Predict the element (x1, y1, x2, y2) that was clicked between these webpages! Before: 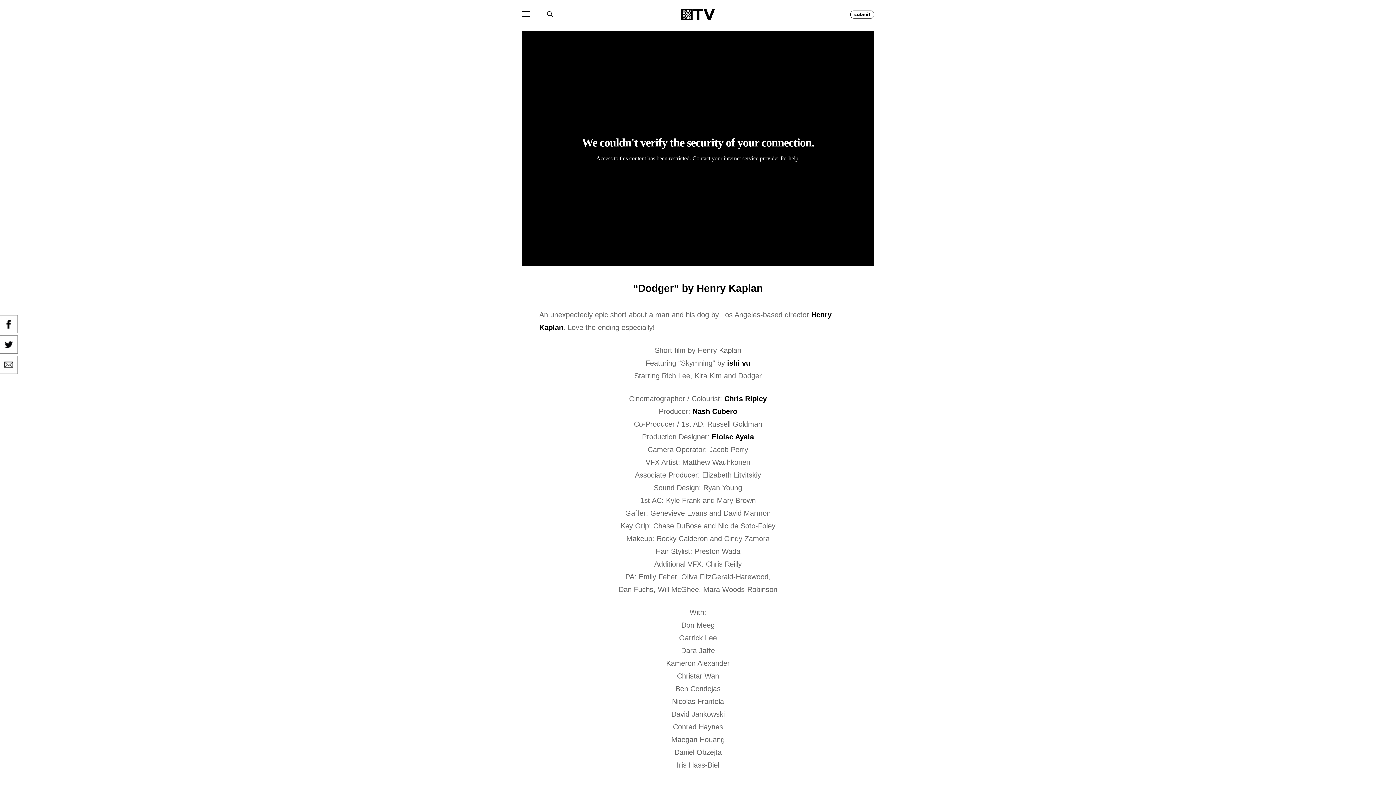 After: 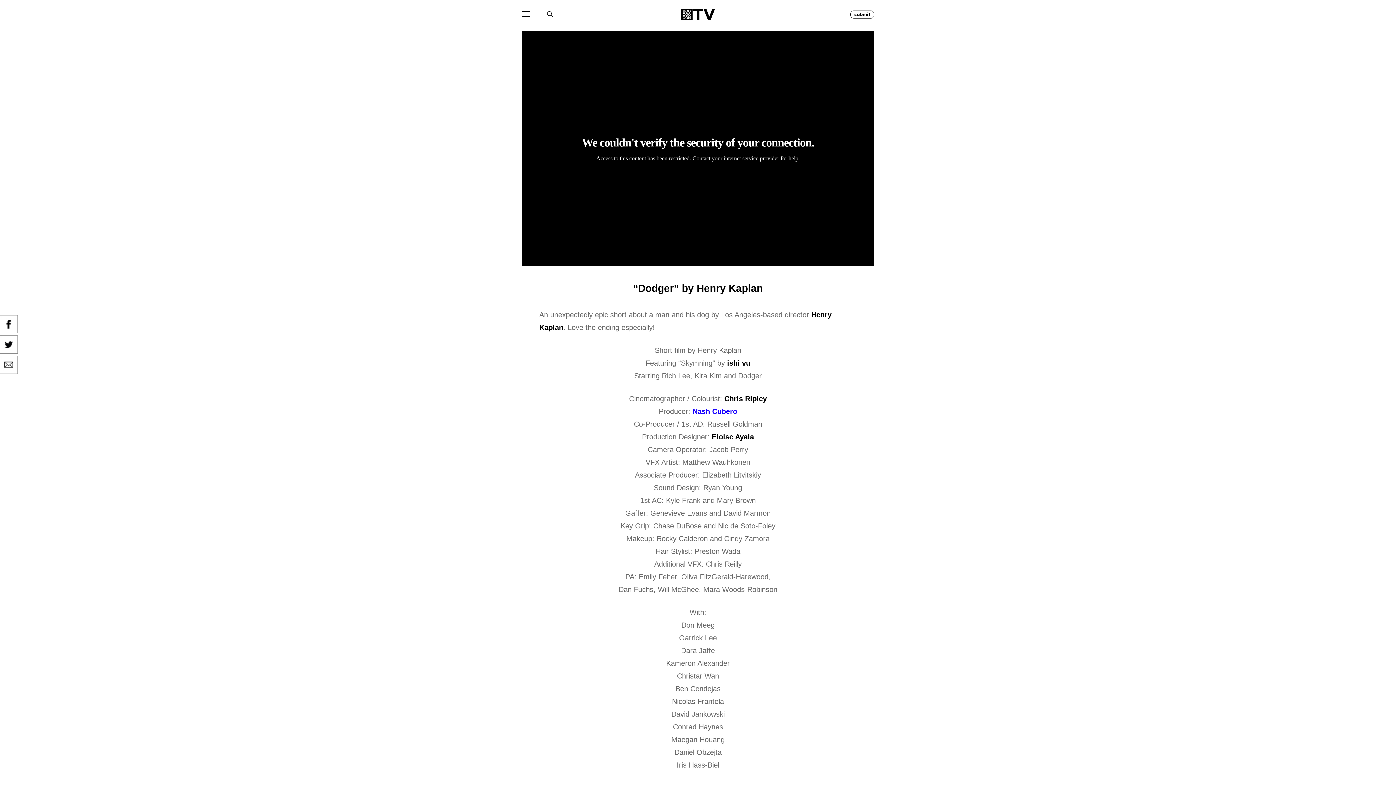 Action: bbox: (692, 407, 737, 415) label: Nash Cubero